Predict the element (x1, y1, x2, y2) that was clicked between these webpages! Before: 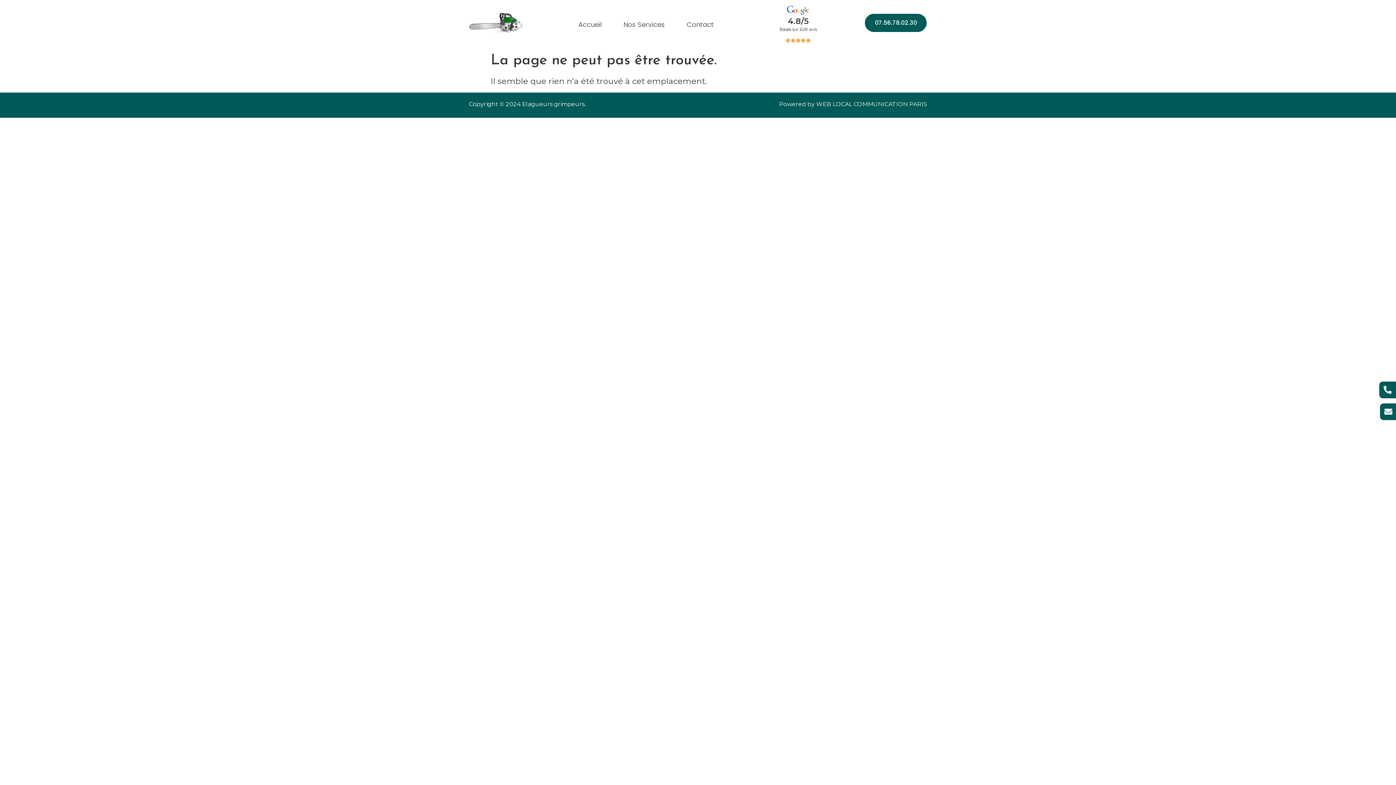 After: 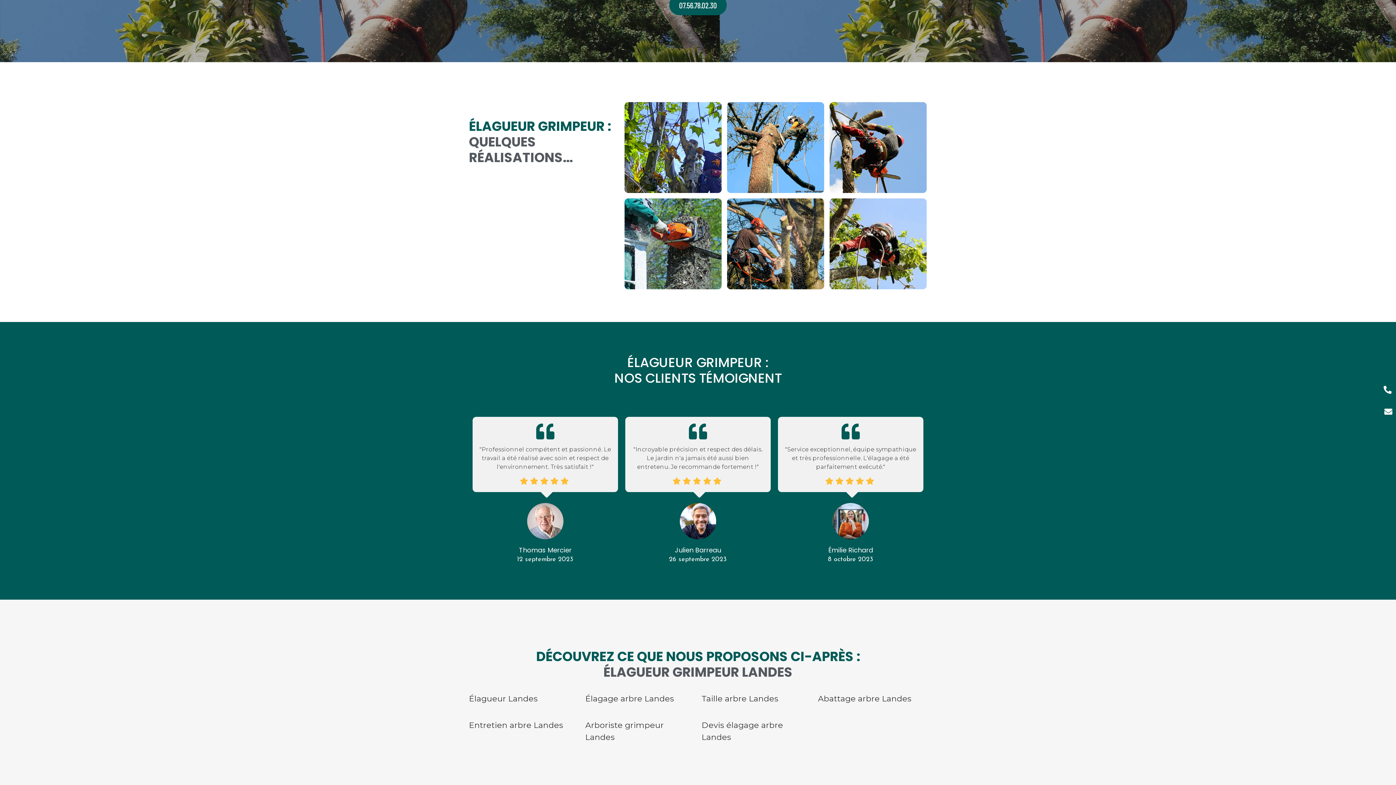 Action: label: Nos Services bbox: (623, 13, 665, 35)